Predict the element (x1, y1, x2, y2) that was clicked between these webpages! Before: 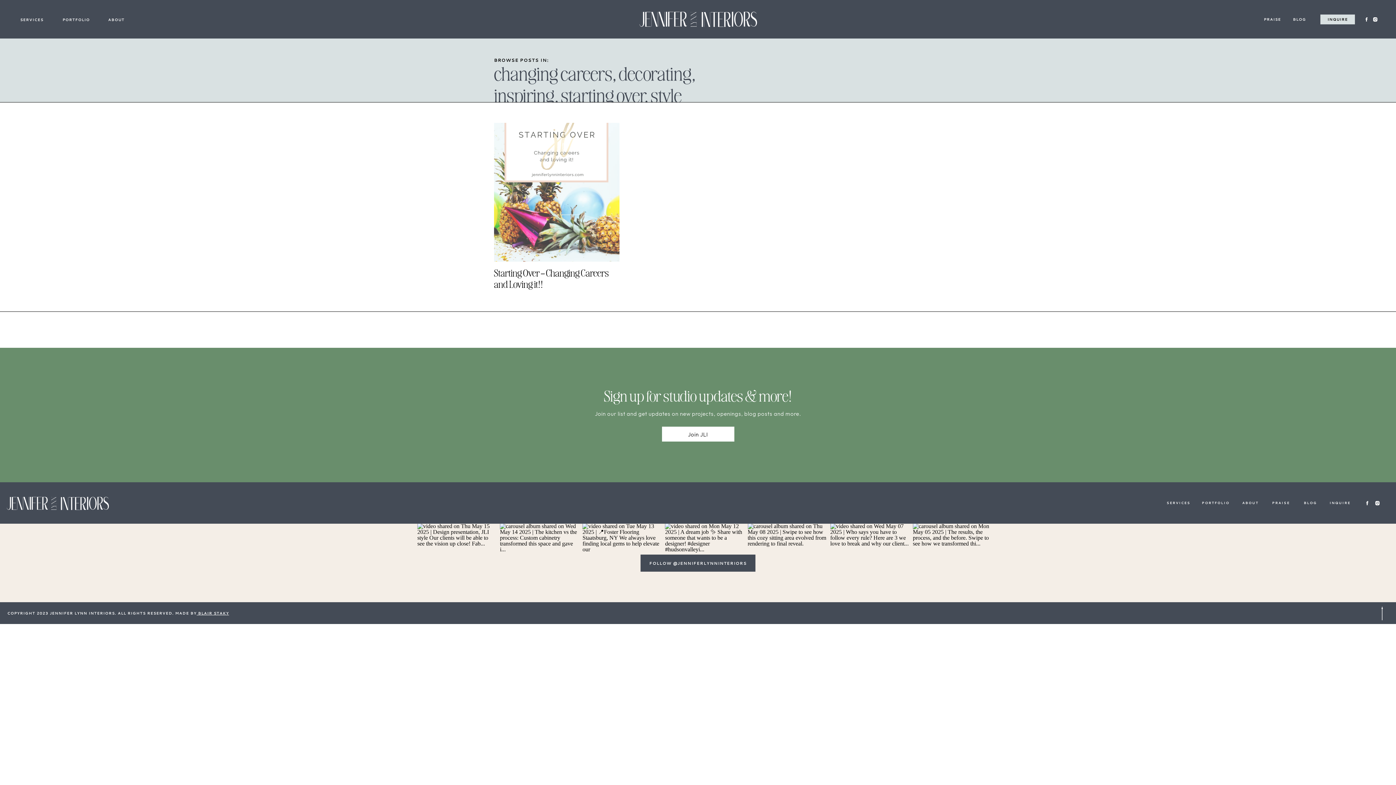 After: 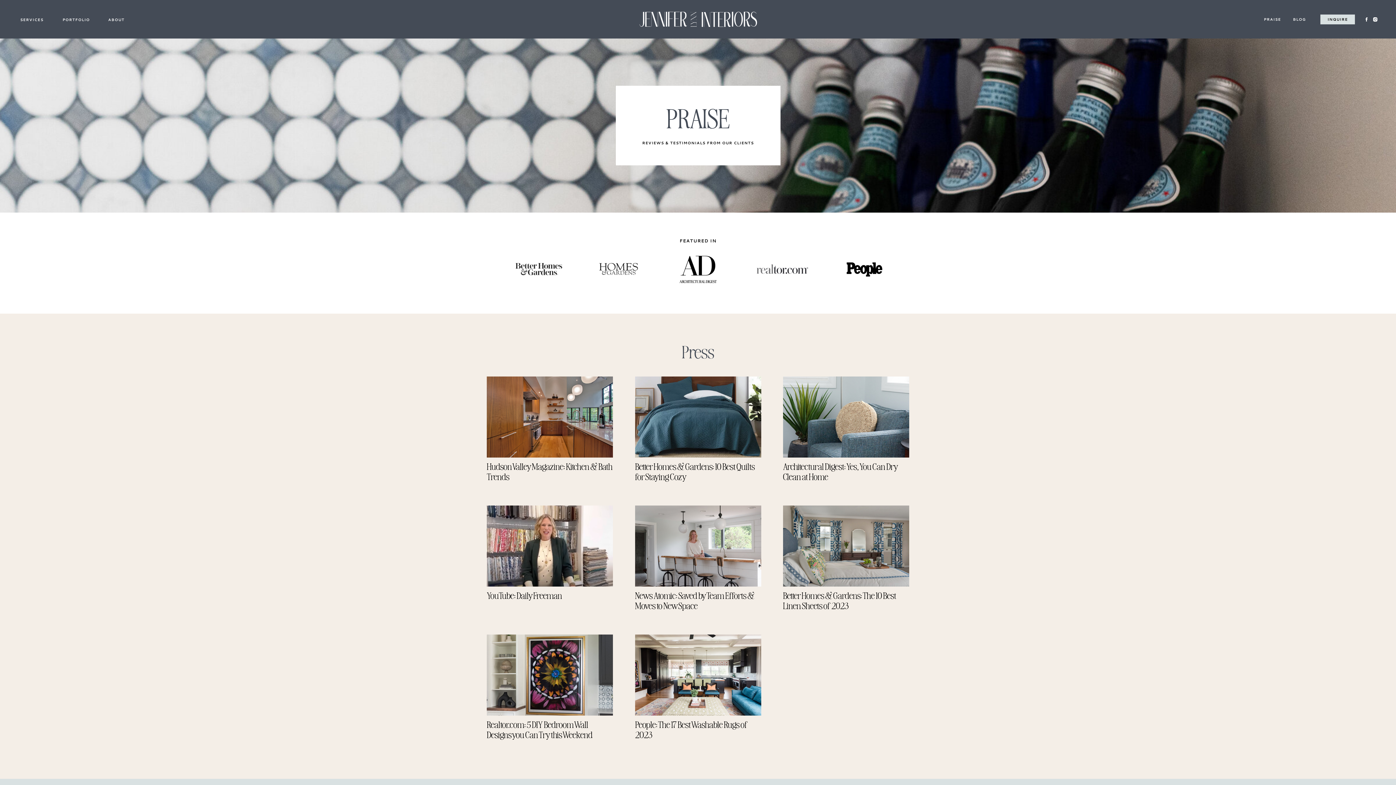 Action: label: PRAISE bbox: (1270, 501, 1292, 505)